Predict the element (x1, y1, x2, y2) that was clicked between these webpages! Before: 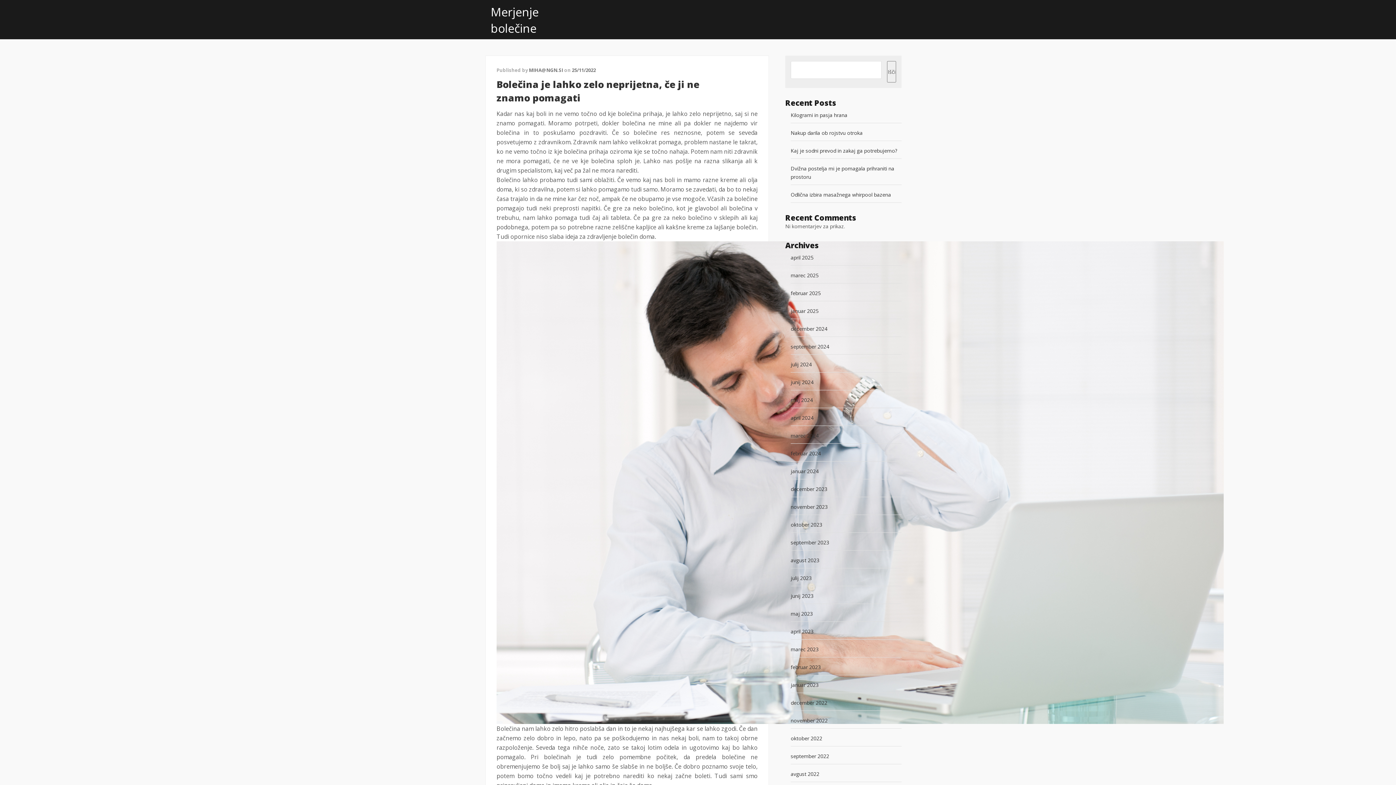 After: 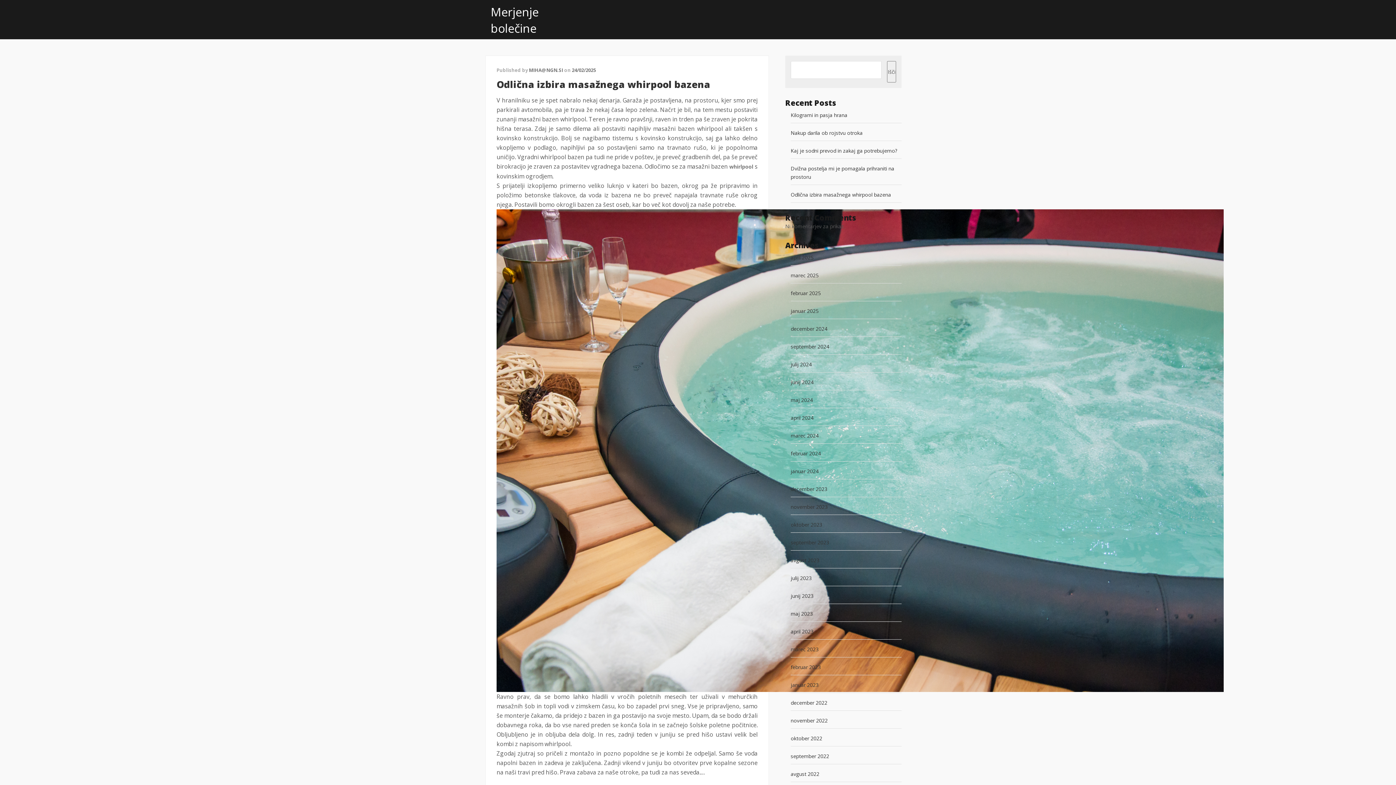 Action: bbox: (790, 289, 821, 296) label: februar 2025